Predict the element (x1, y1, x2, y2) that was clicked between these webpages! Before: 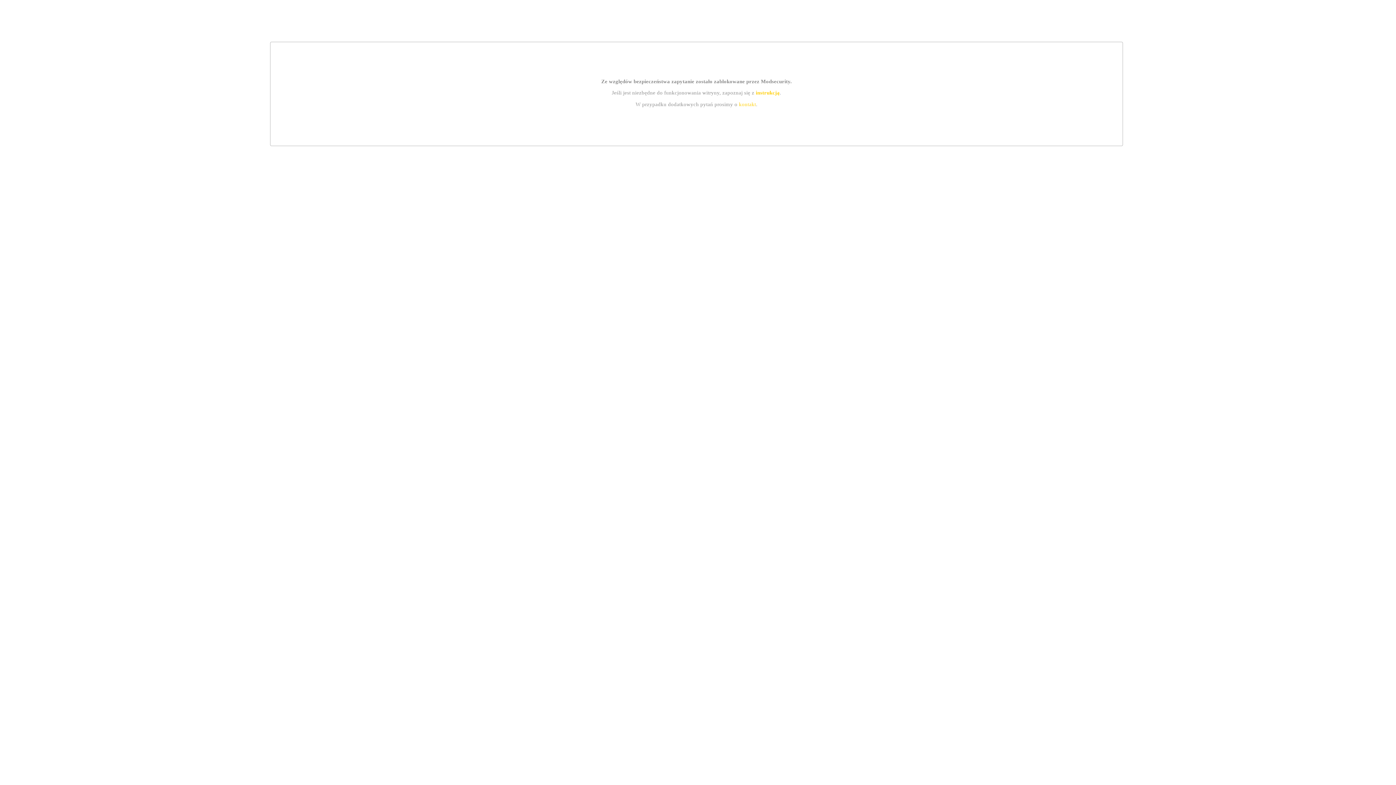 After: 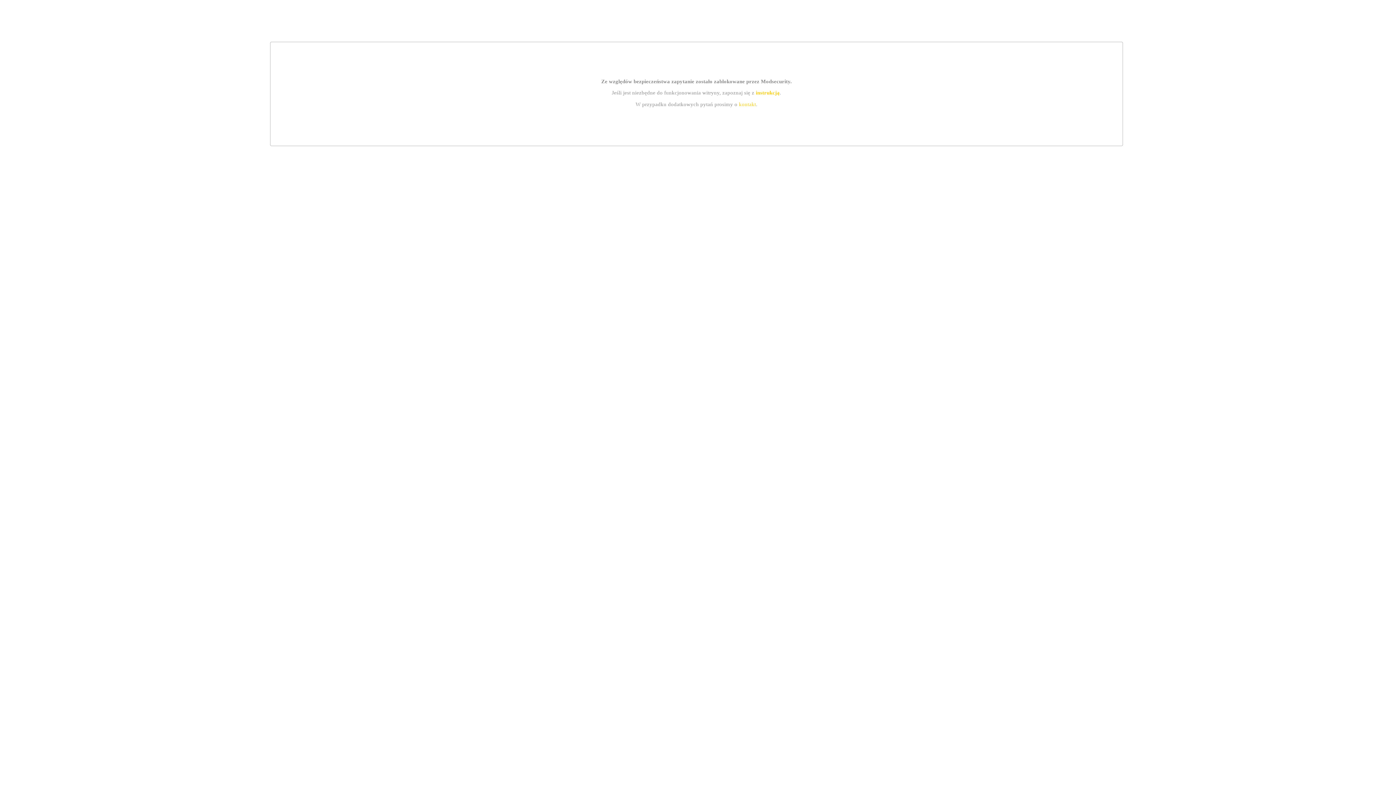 Action: label: kontakt bbox: (739, 101, 756, 107)